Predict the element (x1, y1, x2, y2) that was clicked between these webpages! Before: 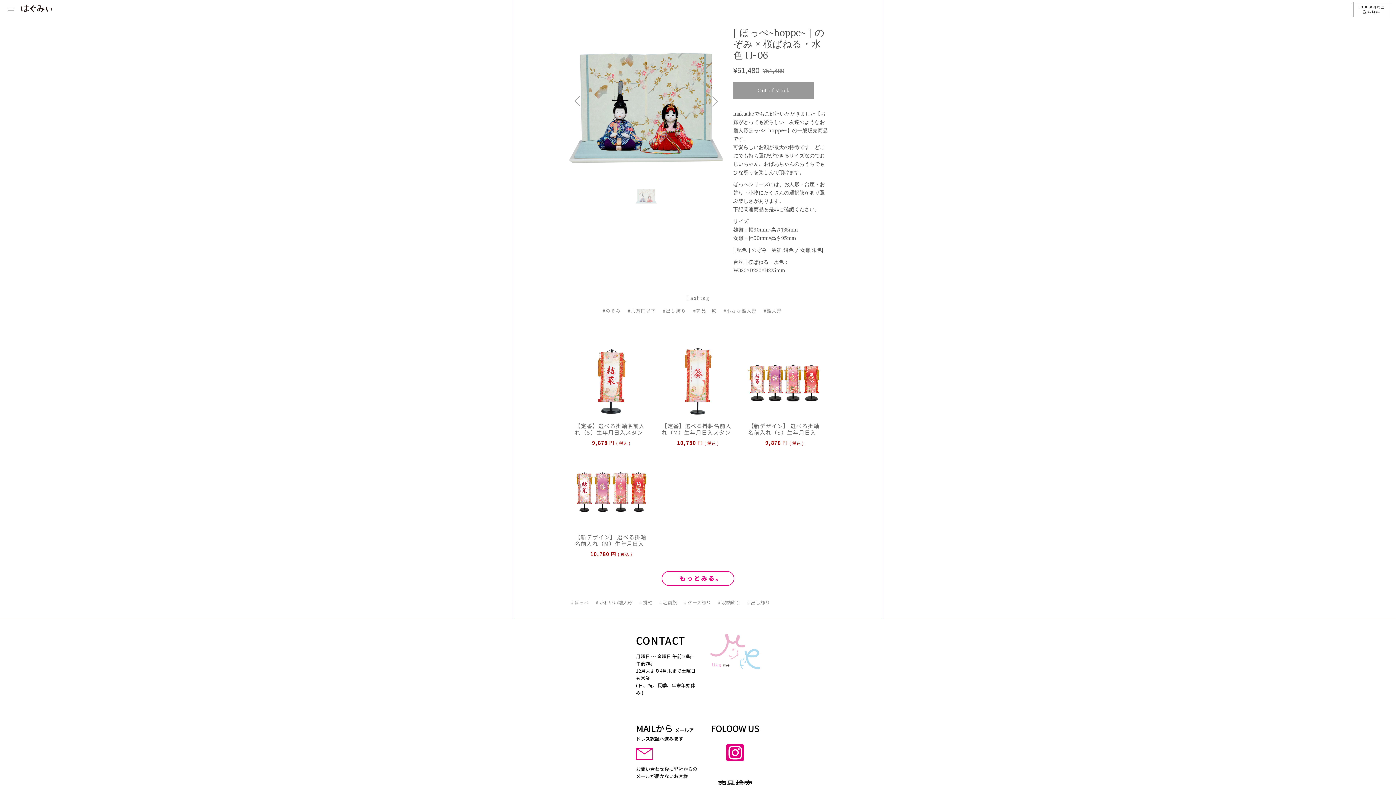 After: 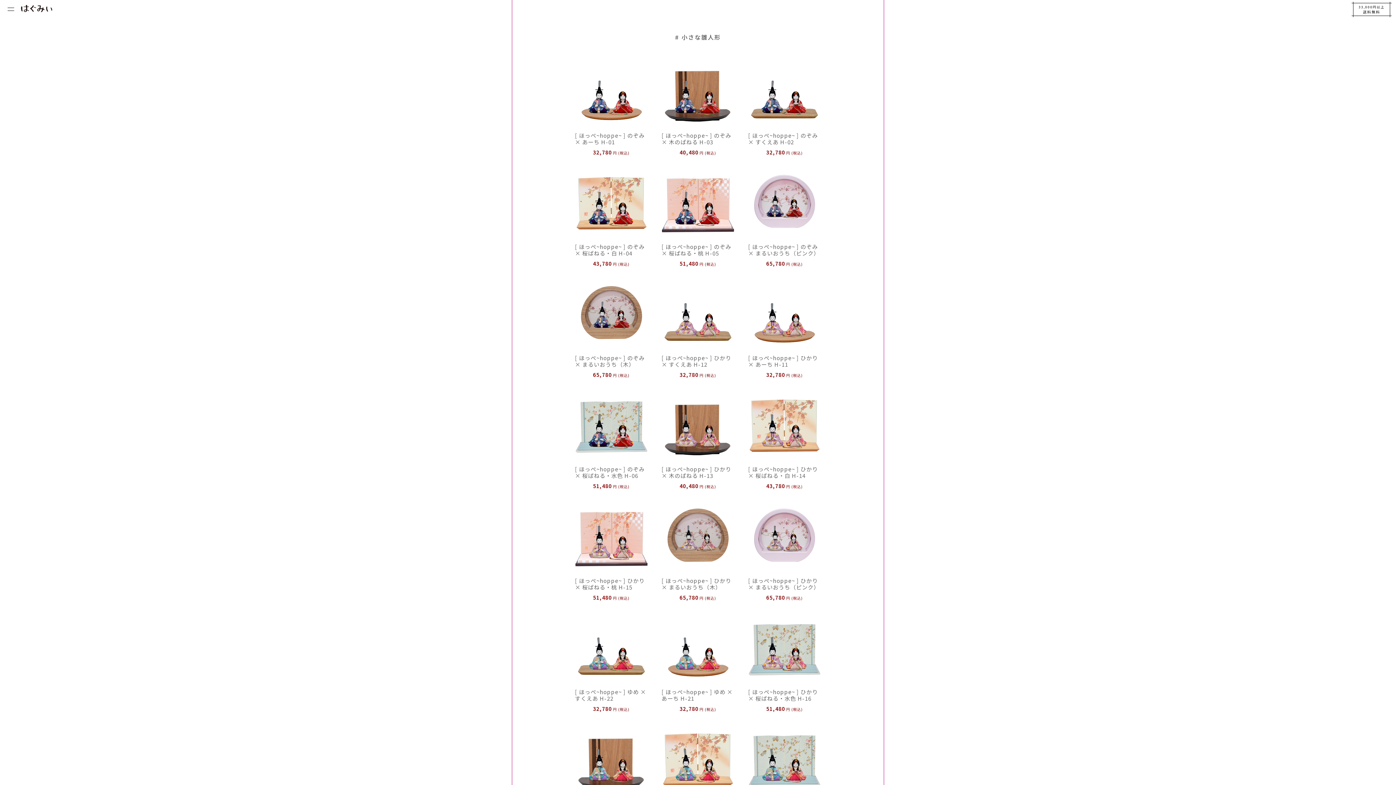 Action: bbox: (720, 307, 760, 314) label: #小さな雛人形